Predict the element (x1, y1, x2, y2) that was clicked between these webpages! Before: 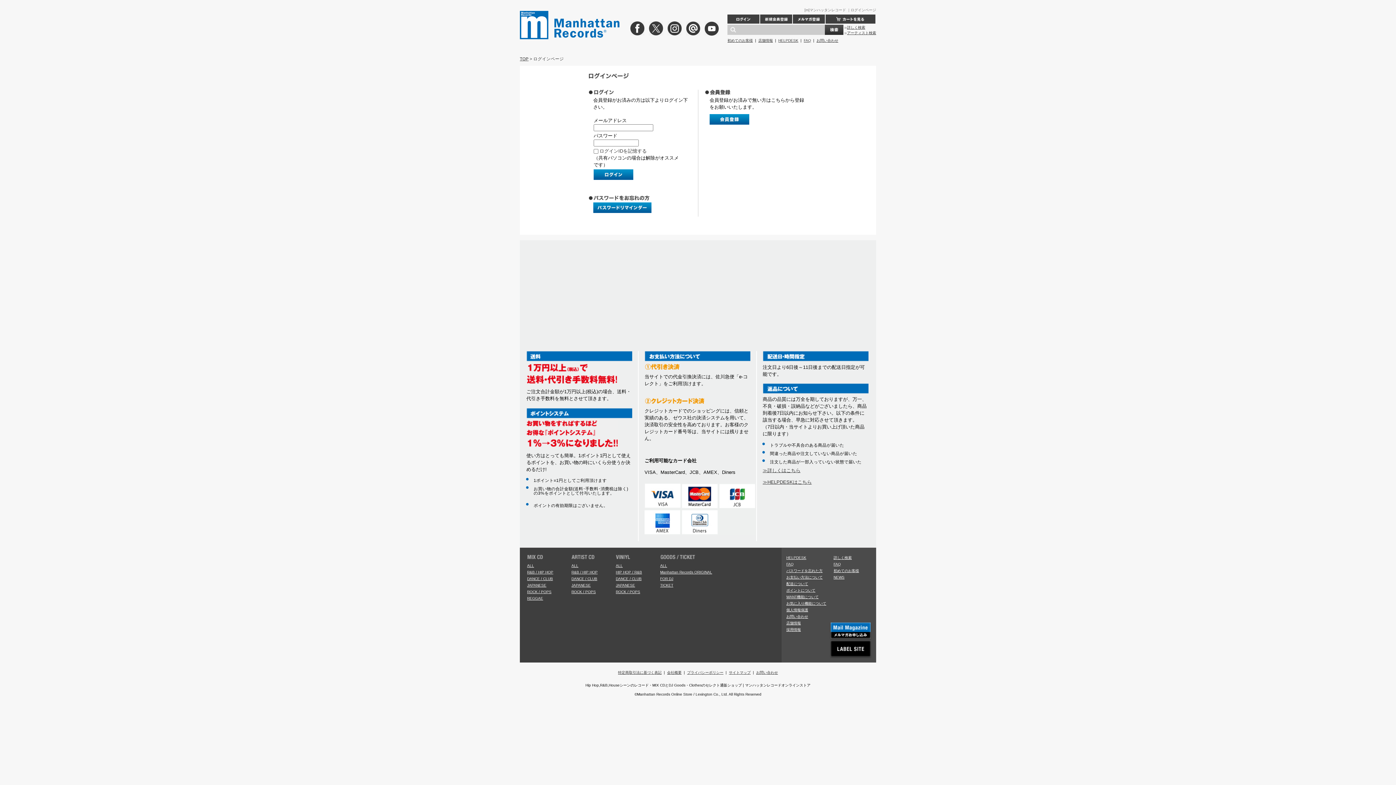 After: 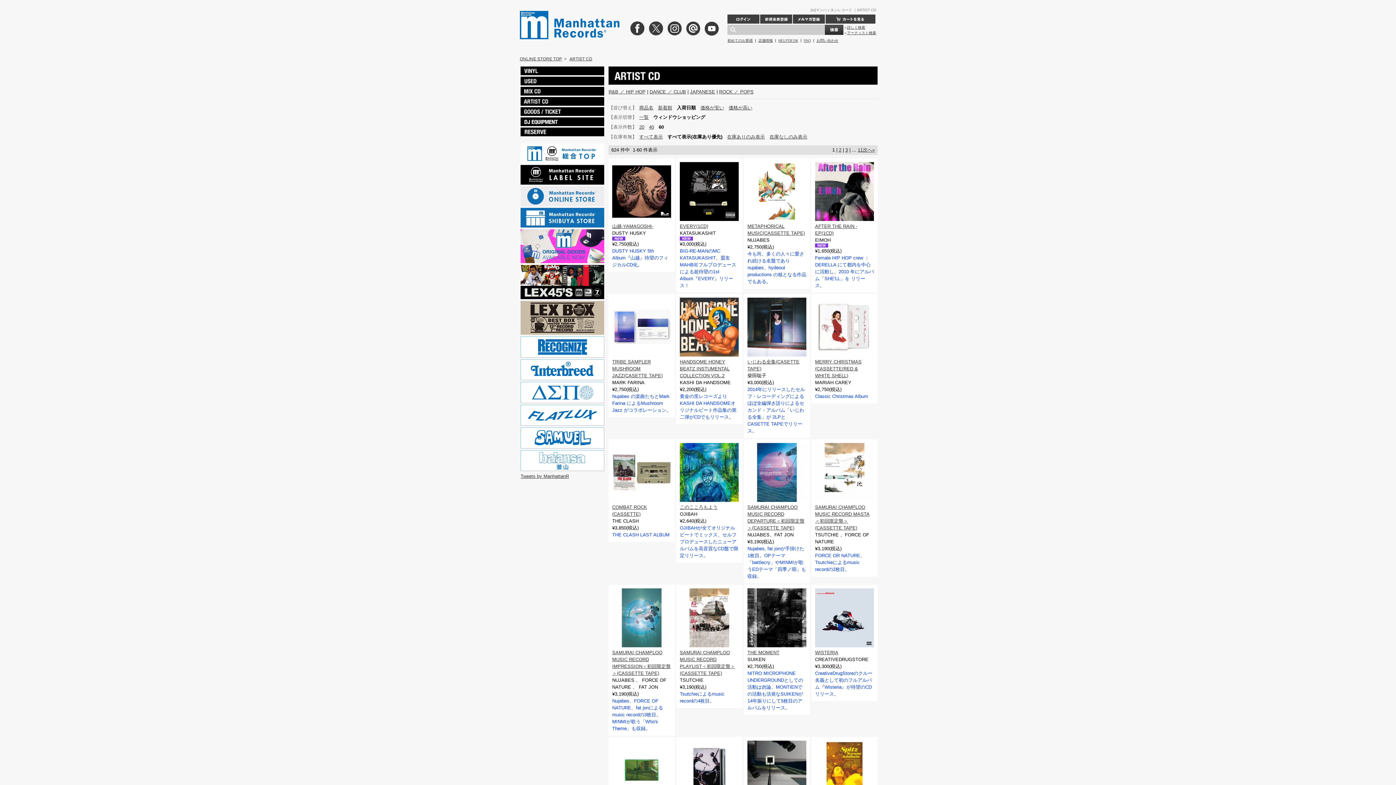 Action: bbox: (571, 555, 594, 559)